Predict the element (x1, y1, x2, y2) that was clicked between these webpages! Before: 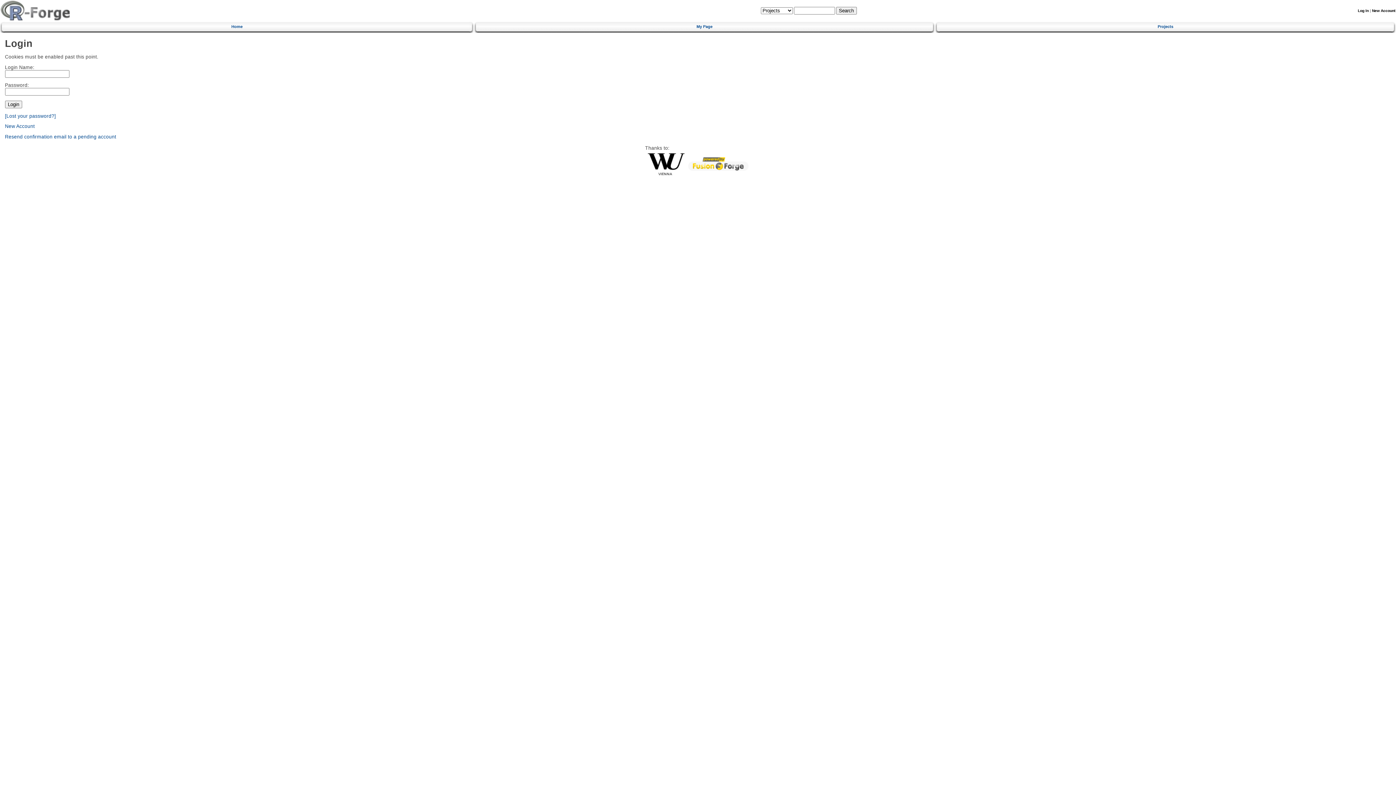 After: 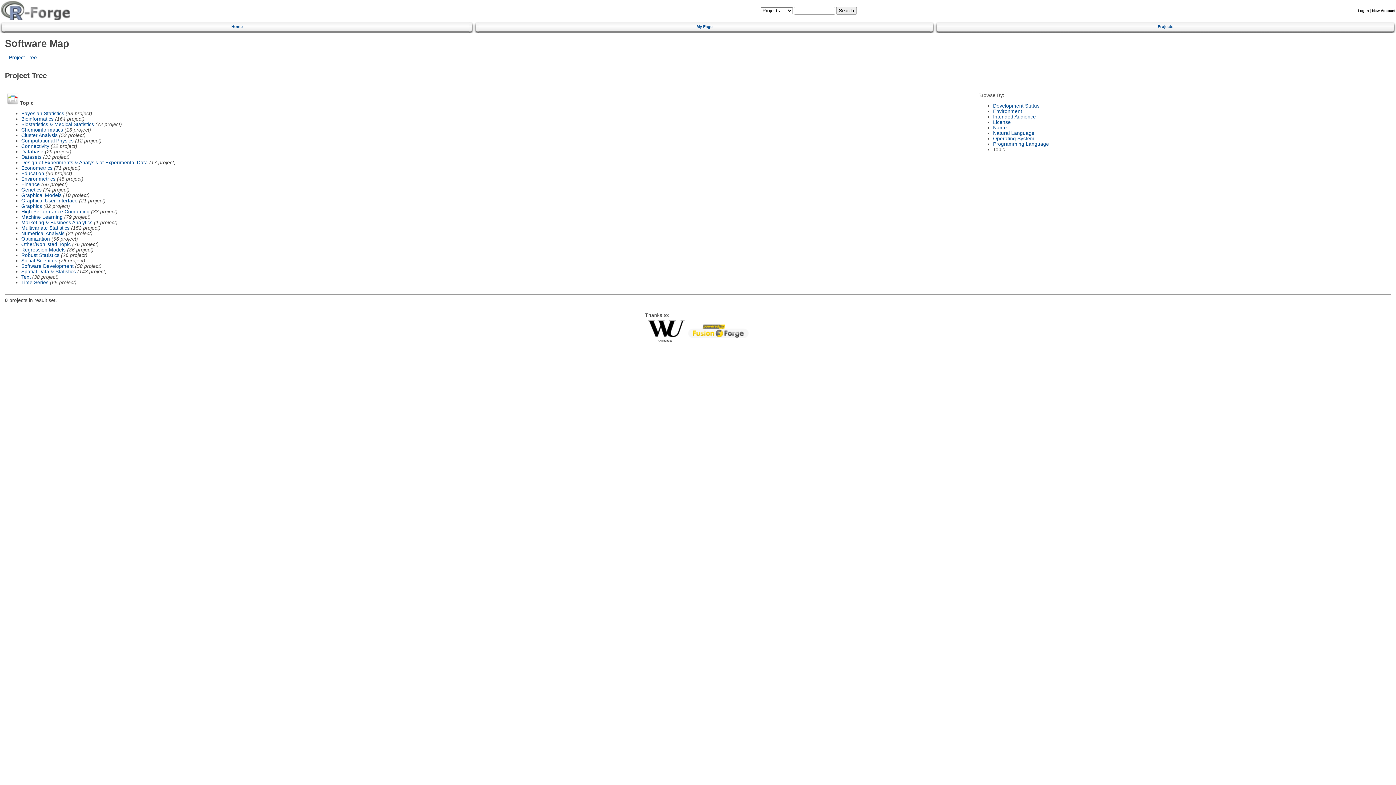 Action: bbox: (940, 21, 1391, 30) label: Projects